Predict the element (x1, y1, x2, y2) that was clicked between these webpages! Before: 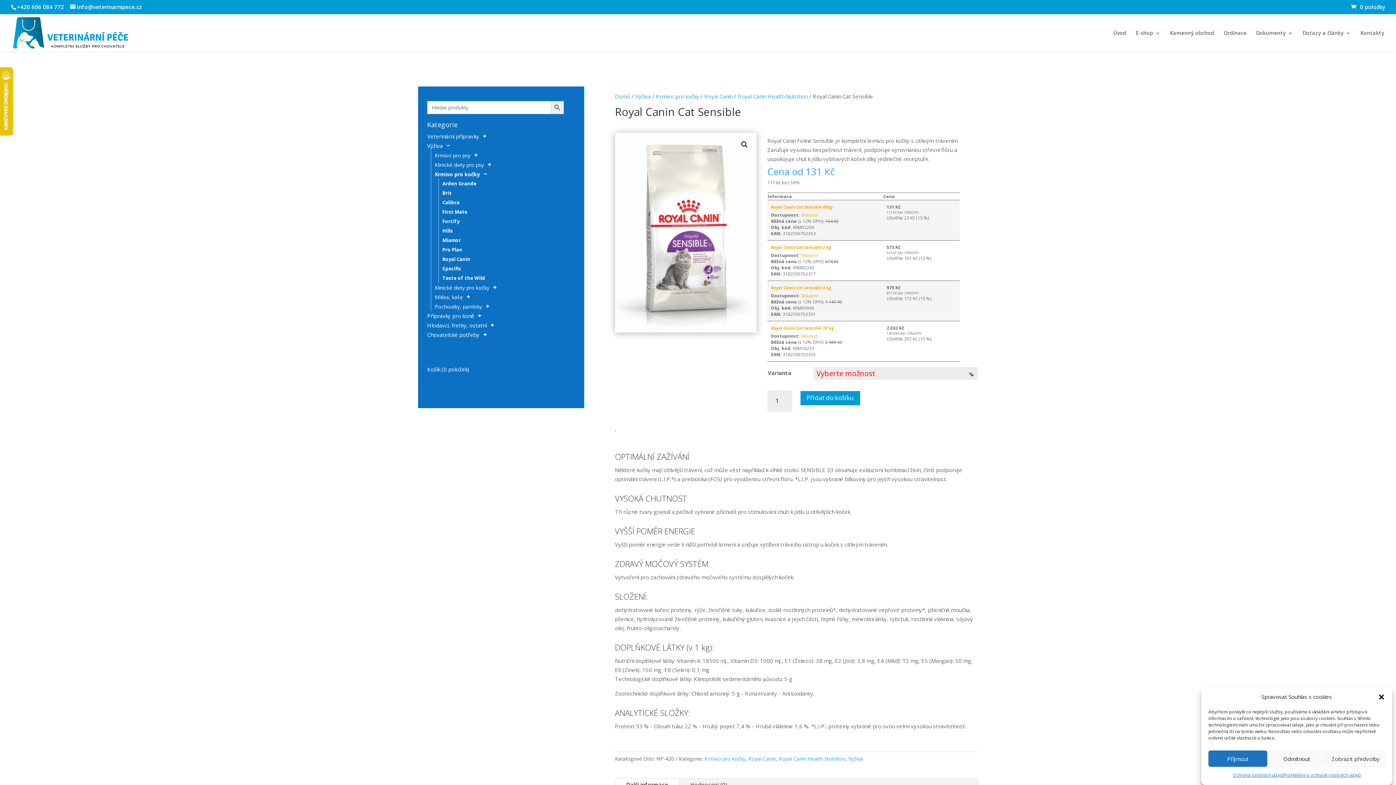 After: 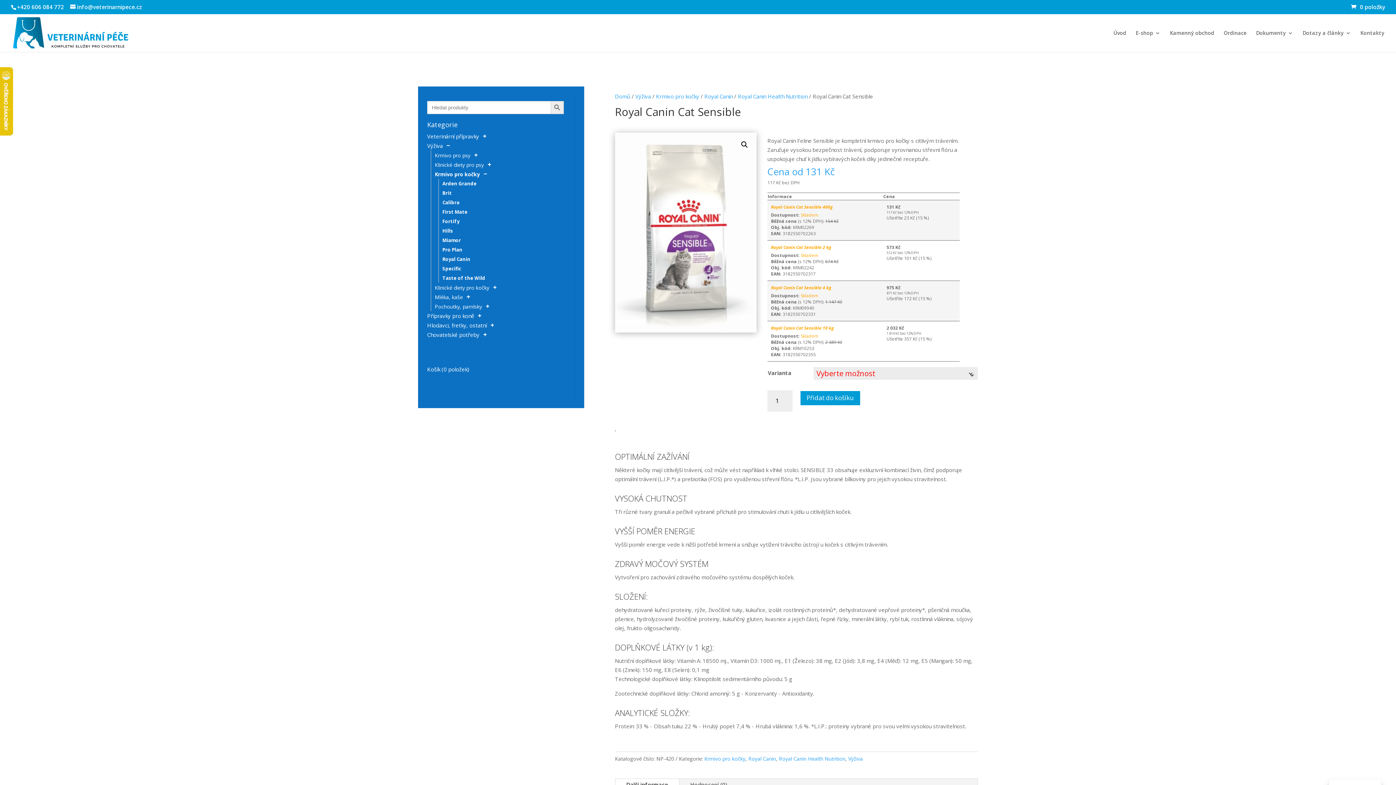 Action: label: Příjmout bbox: (1208, 750, 1267, 767)